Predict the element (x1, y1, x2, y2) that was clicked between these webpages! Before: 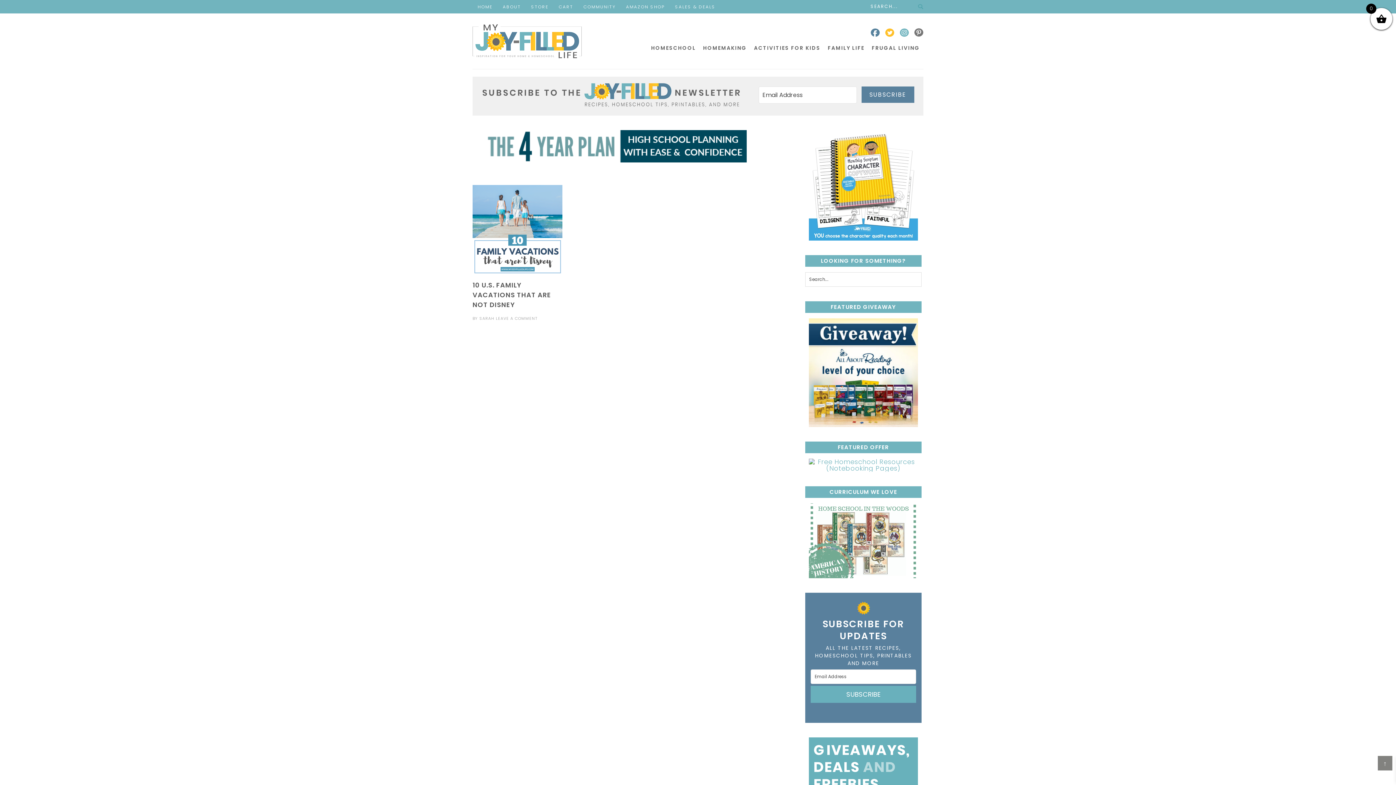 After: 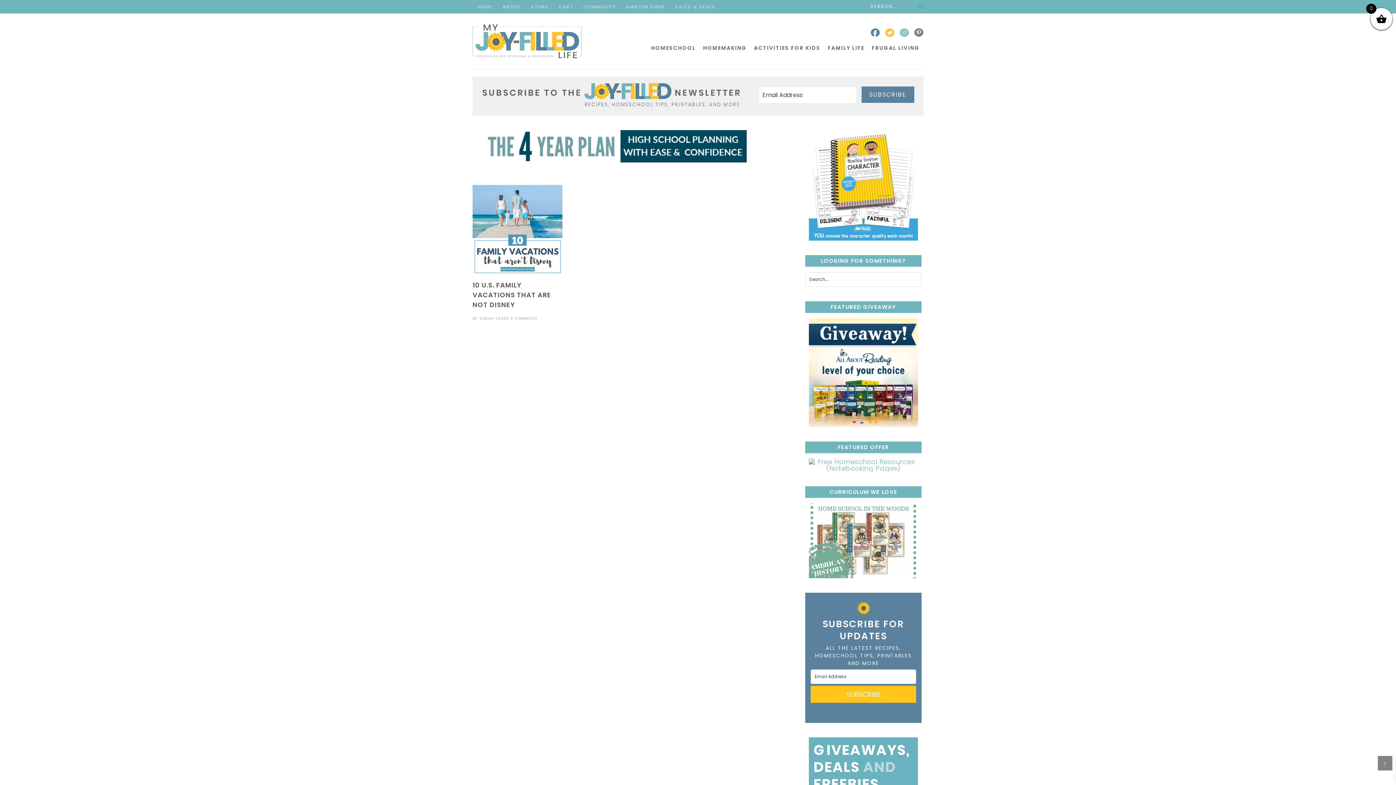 Action: label: SUBSCRIBE bbox: (810, 686, 916, 703)